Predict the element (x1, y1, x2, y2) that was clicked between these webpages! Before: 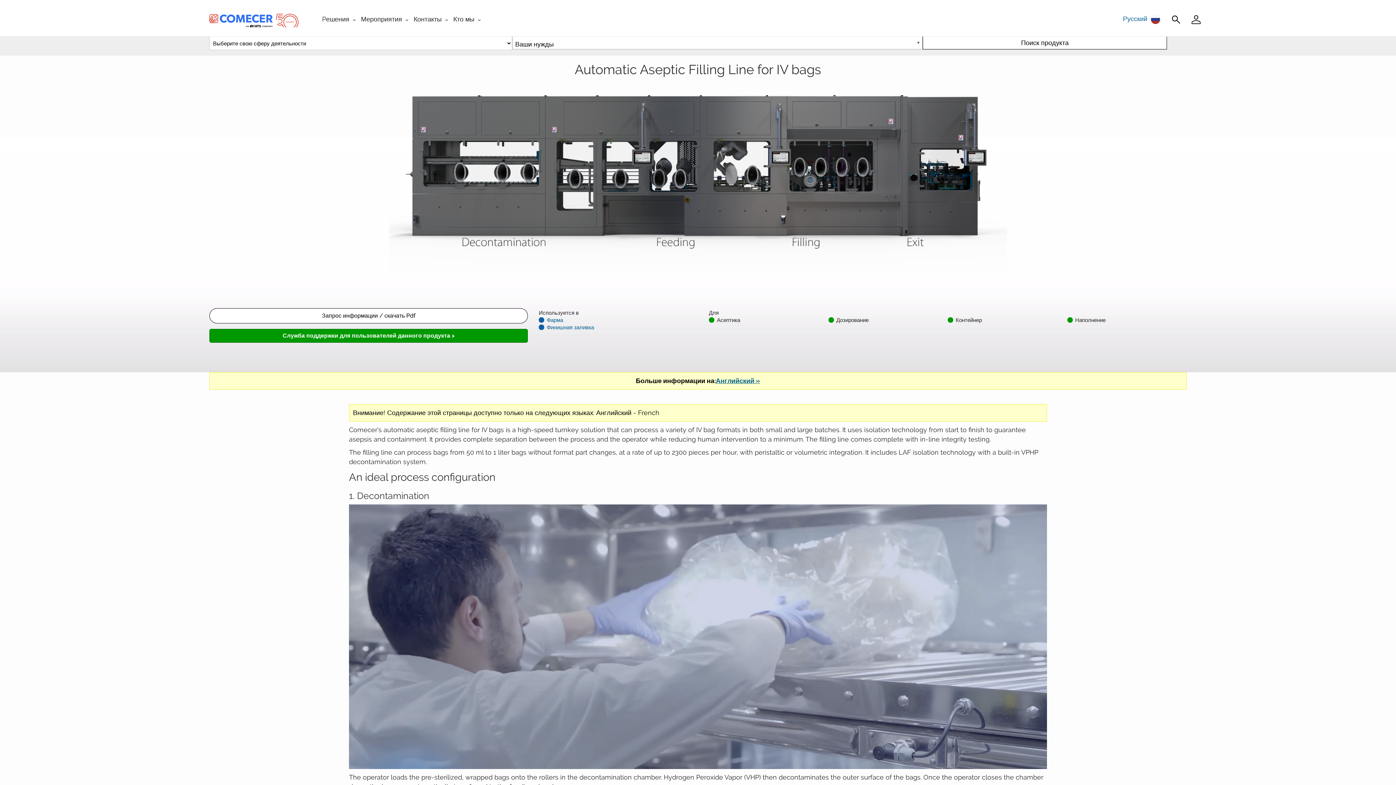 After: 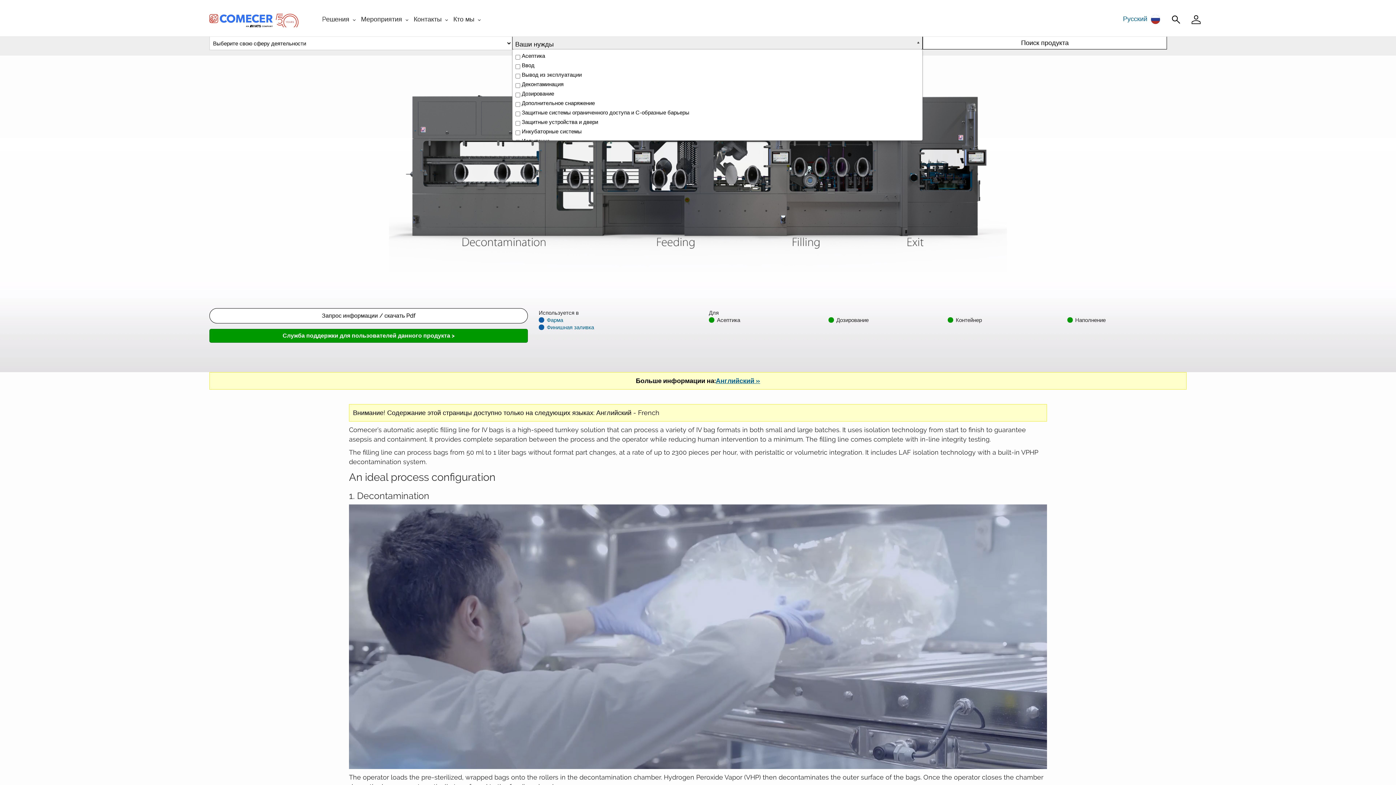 Action: label: Ваши нужды bbox: (512, 36, 922, 49)